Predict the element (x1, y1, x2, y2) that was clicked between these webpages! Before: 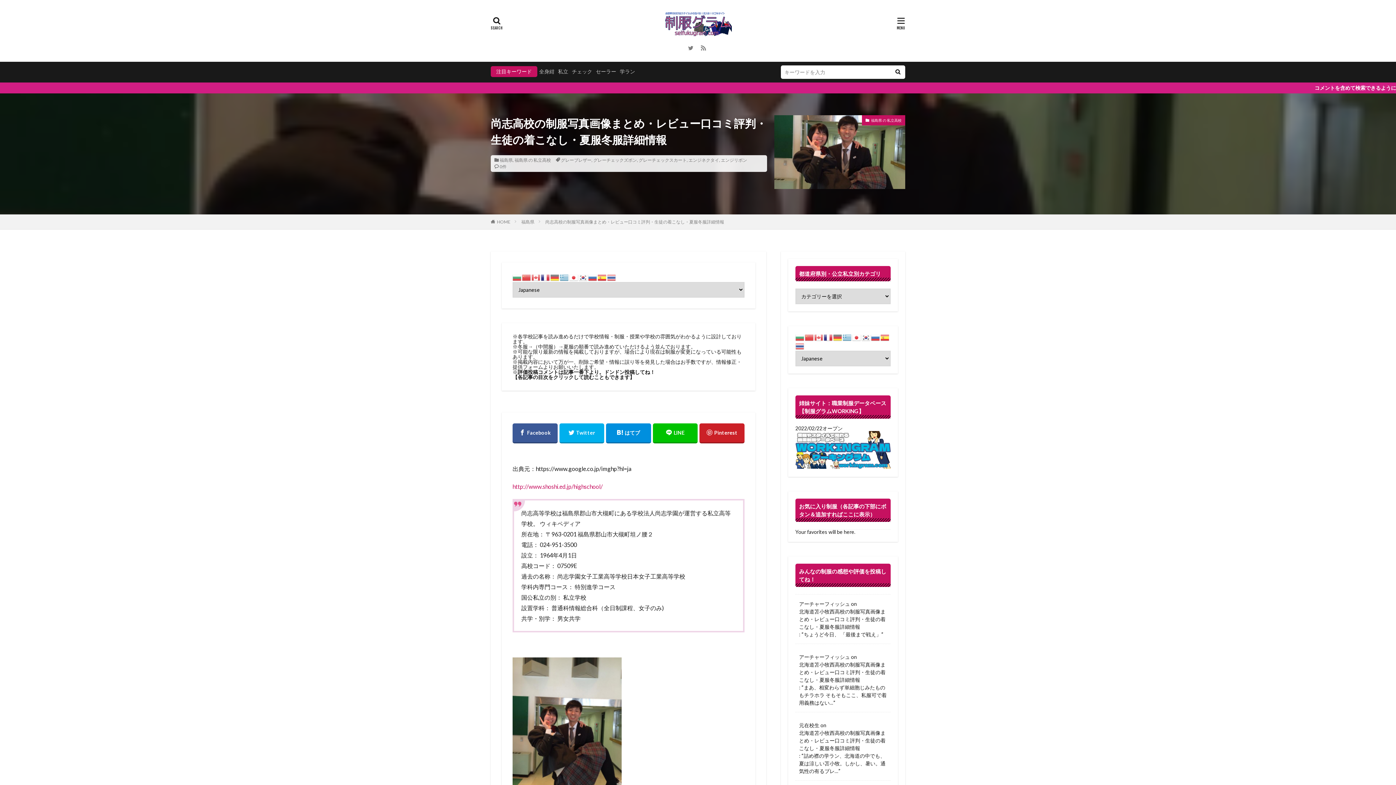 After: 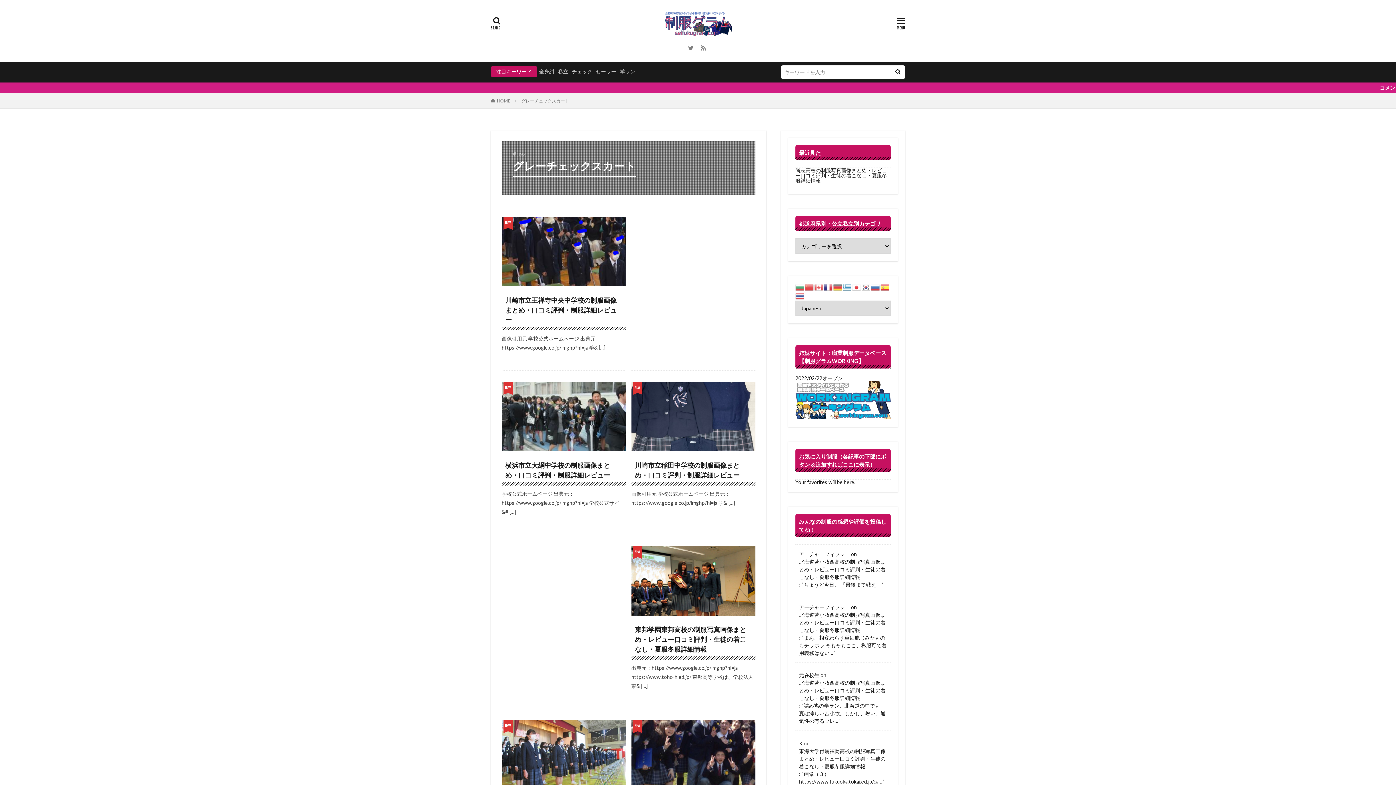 Action: bbox: (638, 157, 686, 162) label: グレーチェックスカート